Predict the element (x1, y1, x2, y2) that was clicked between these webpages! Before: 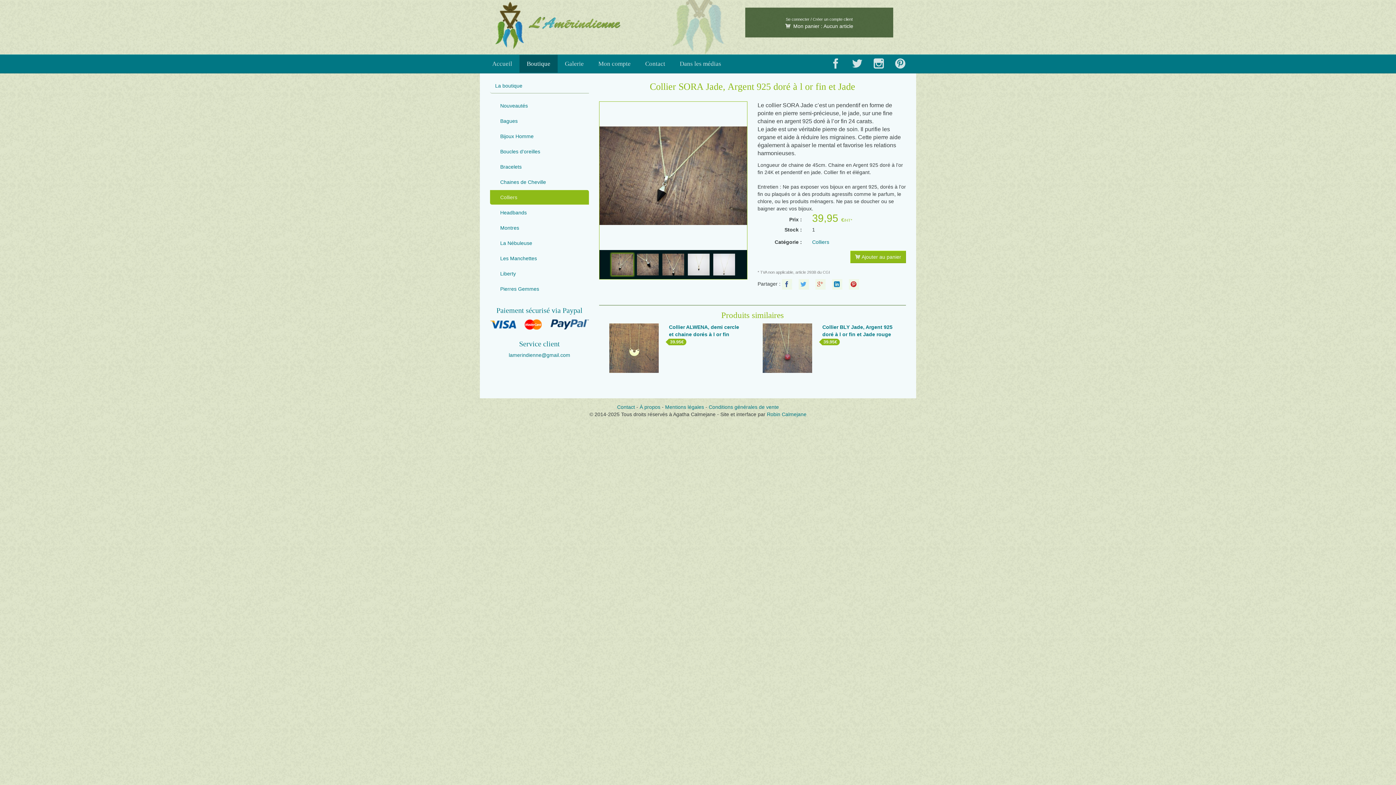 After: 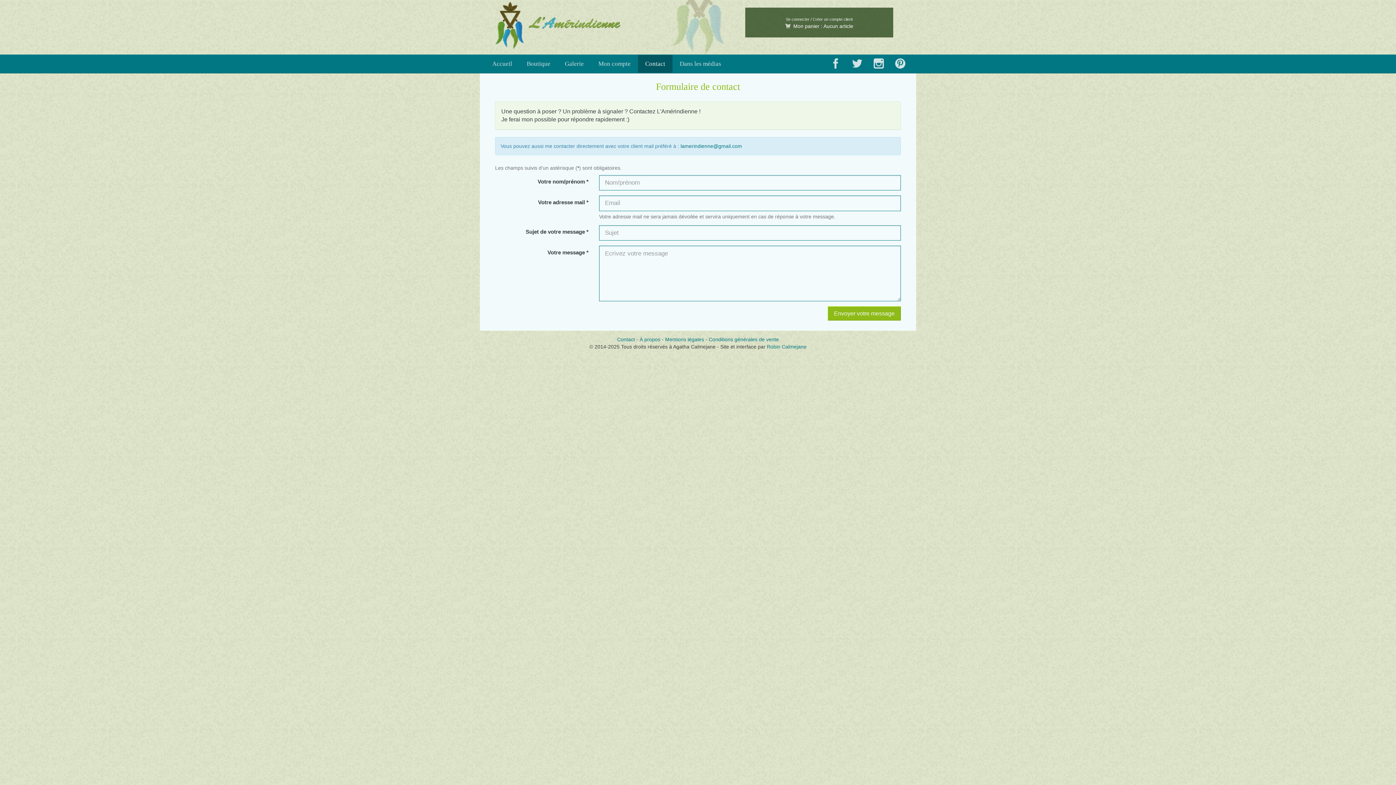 Action: bbox: (617, 404, 635, 410) label: Contact